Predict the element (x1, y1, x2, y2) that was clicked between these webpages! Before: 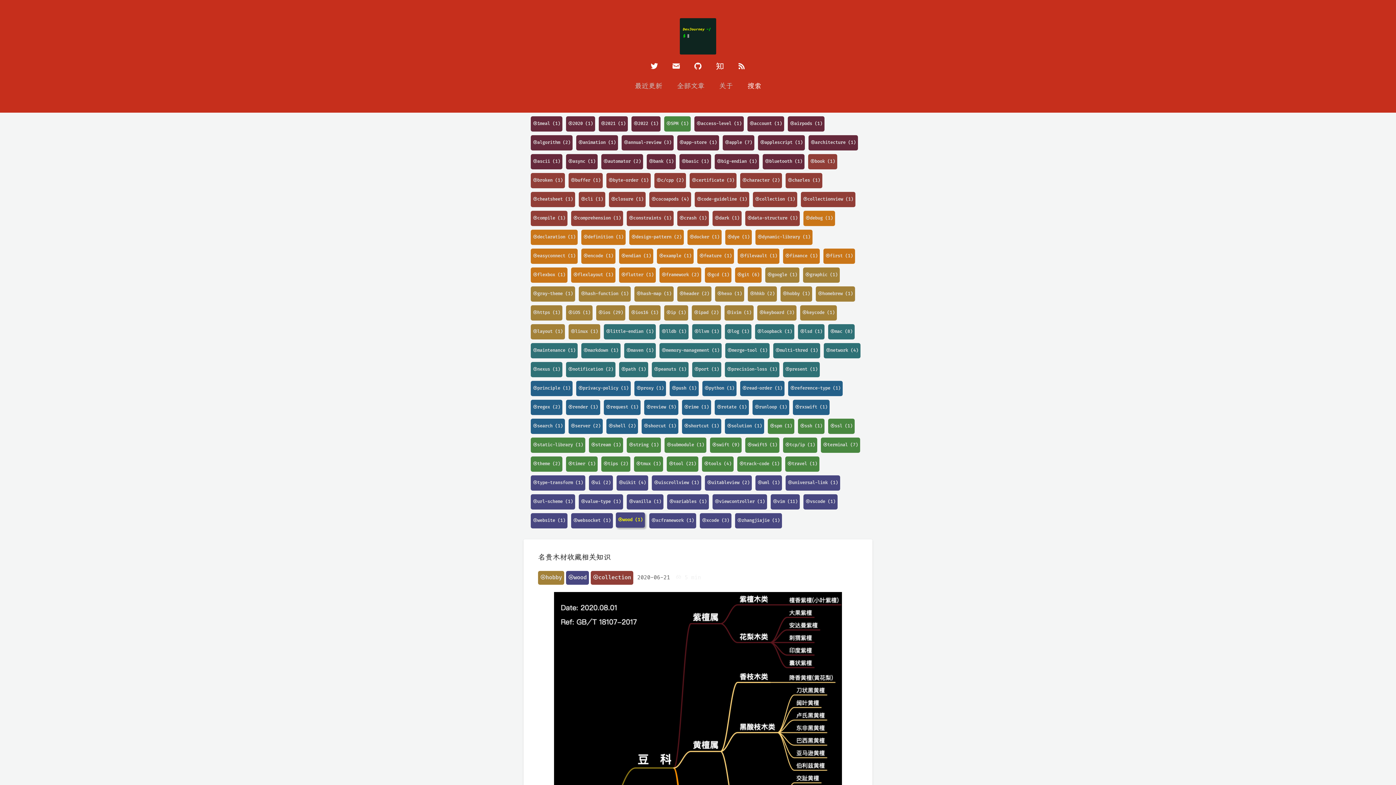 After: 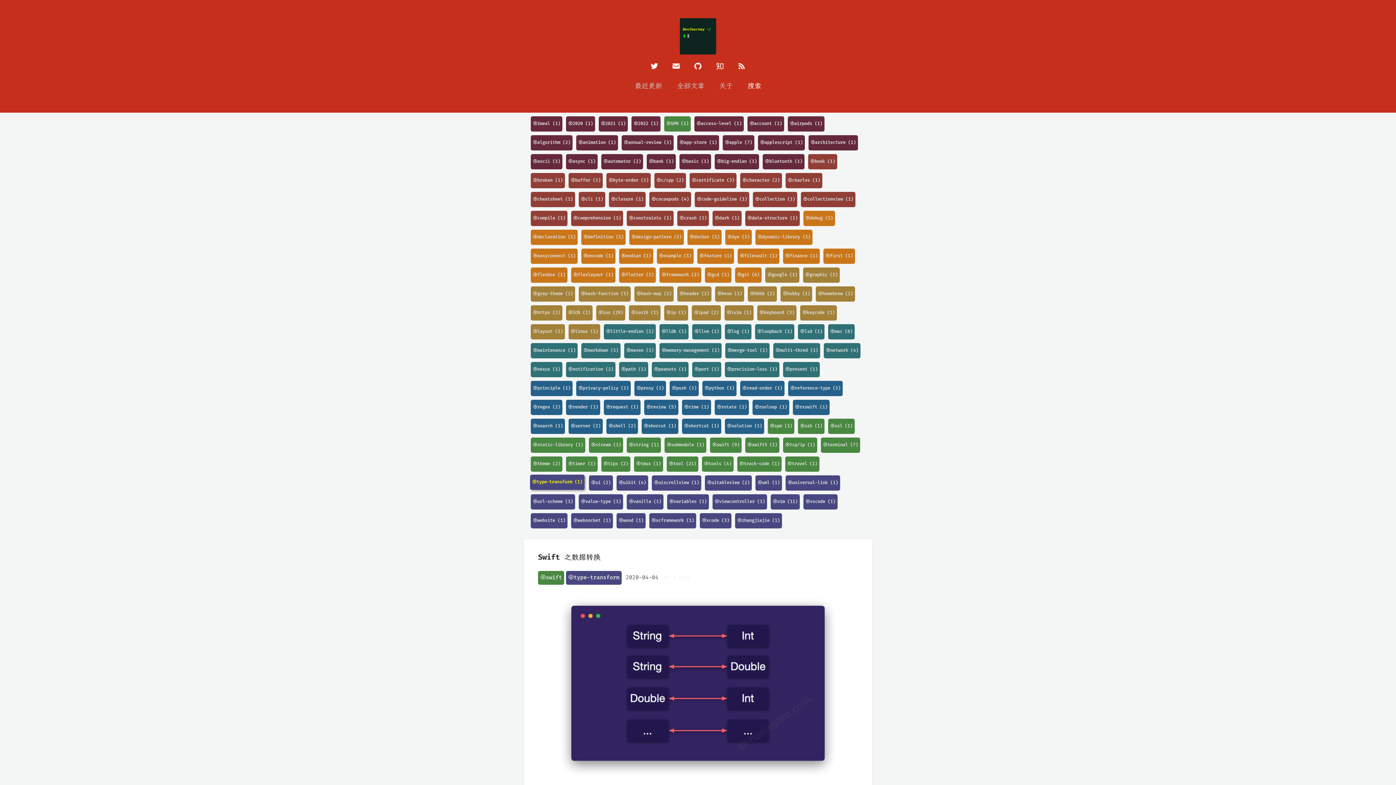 Action: label: ⦿type-transform (1) bbox: (533, 480, 583, 485)